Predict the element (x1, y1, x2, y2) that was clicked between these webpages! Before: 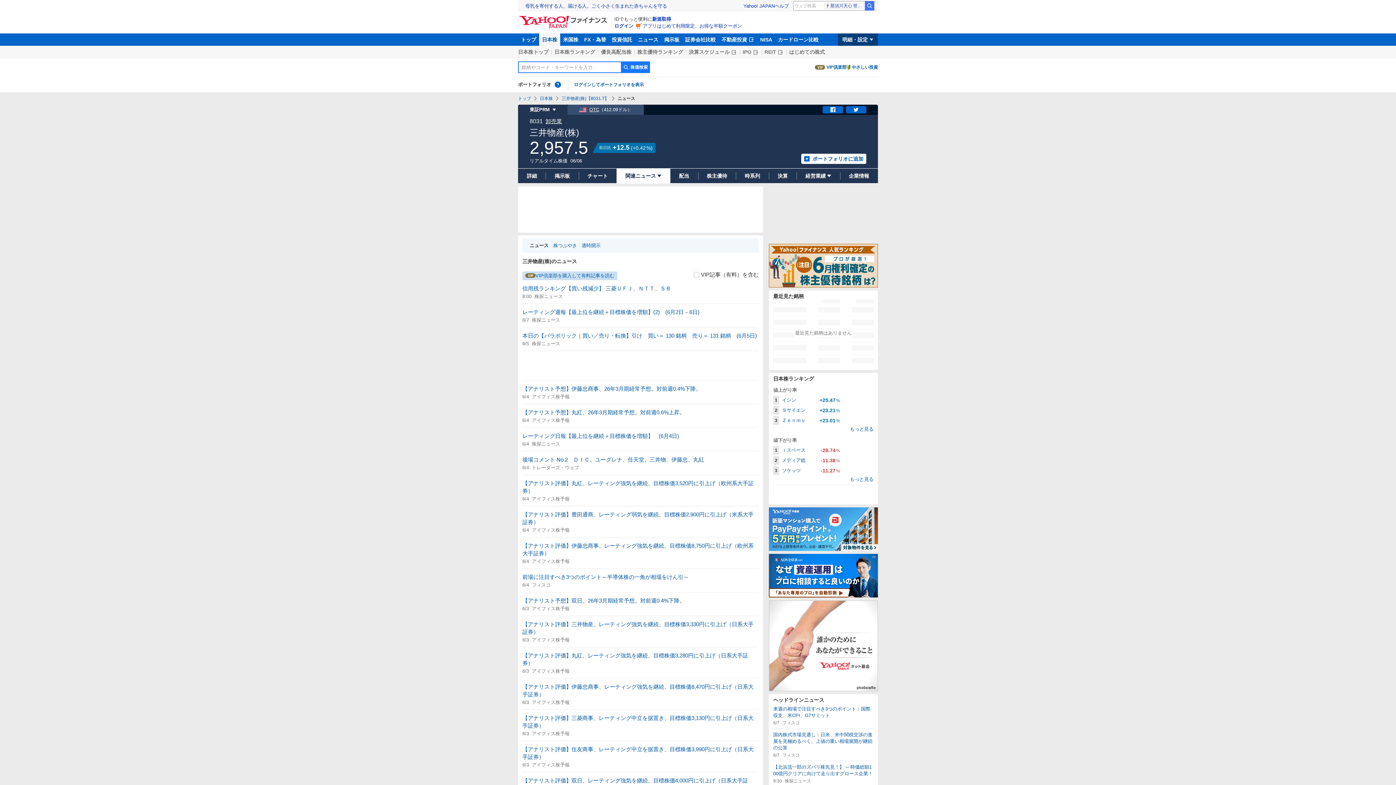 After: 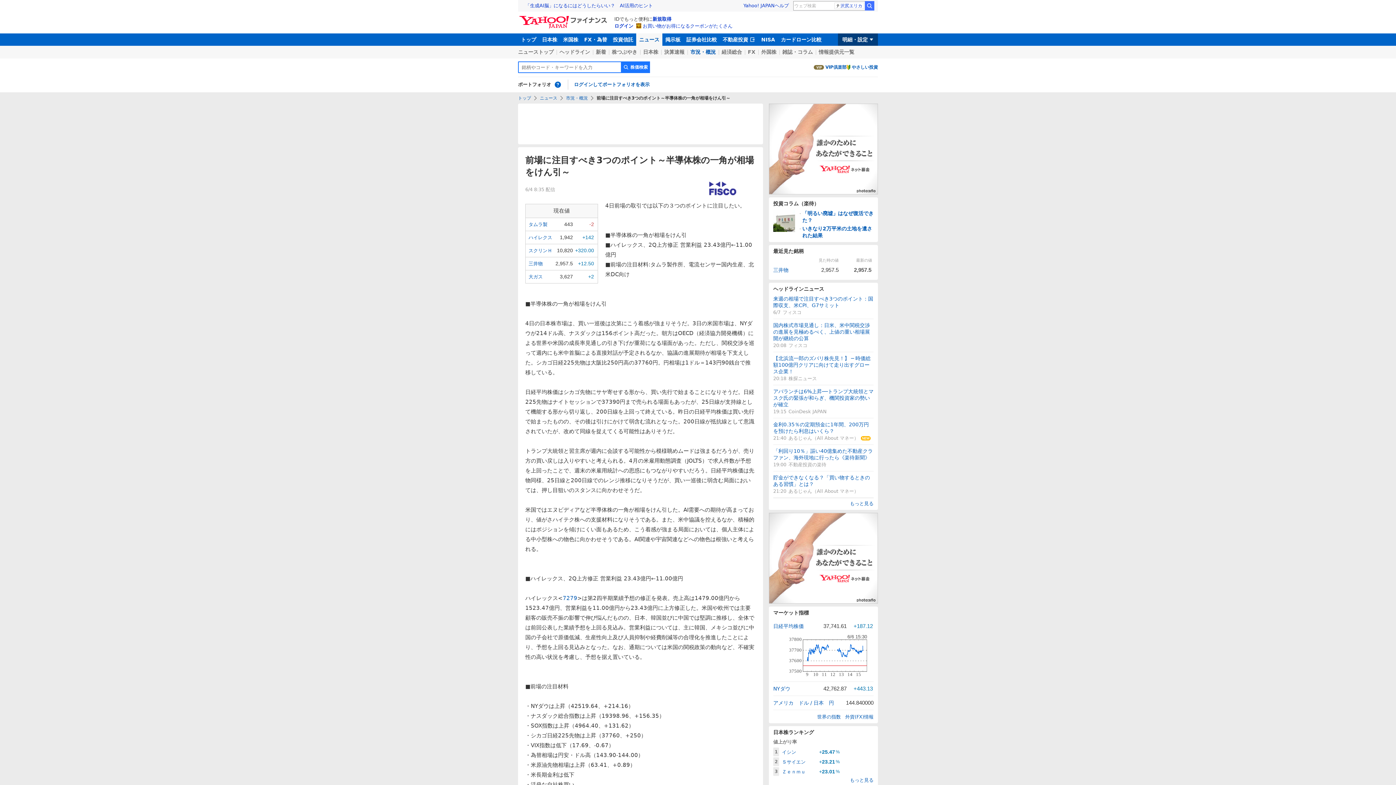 Action: label: 前場に注目すべき3つのポイント～半導体株の一角が相場をけん引～
6/4
フィスコ bbox: (522, 573, 758, 587)